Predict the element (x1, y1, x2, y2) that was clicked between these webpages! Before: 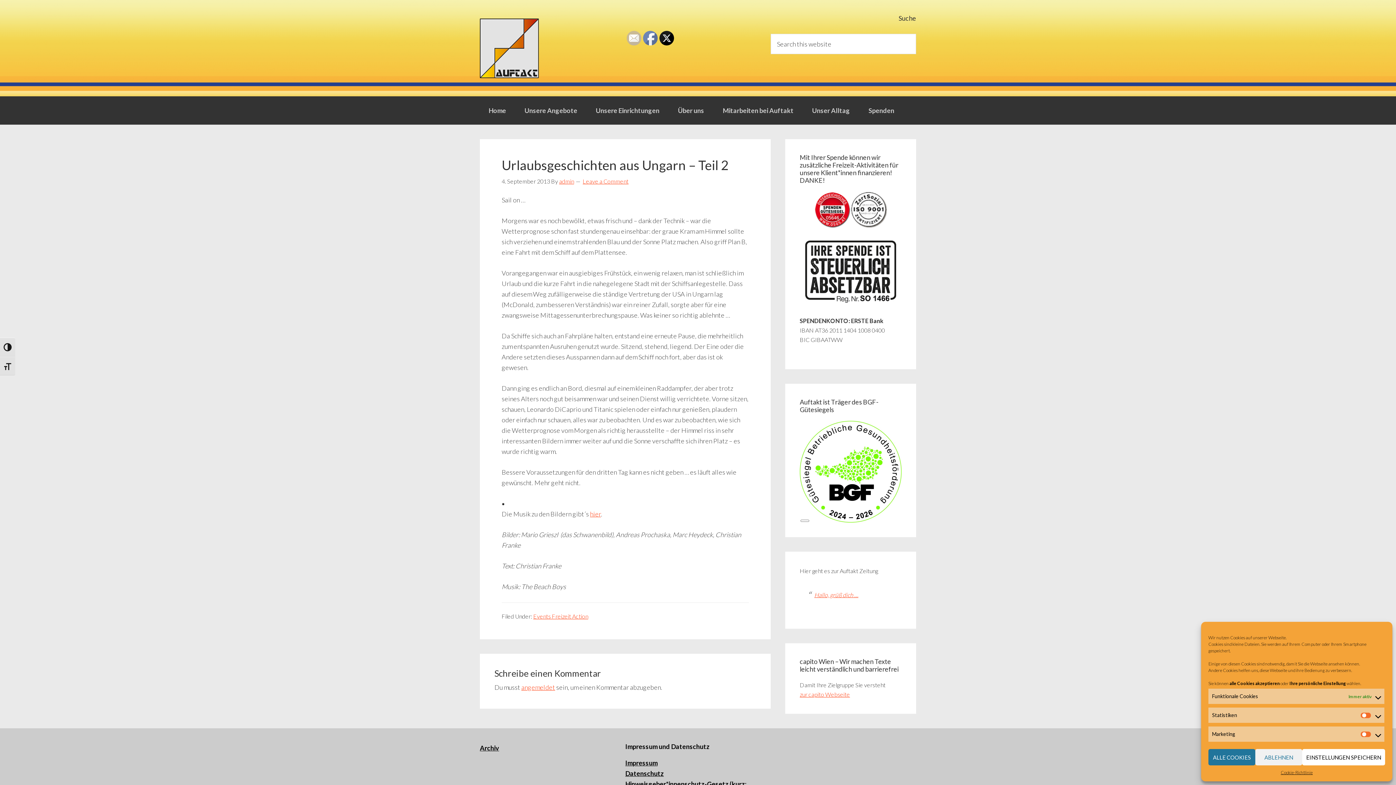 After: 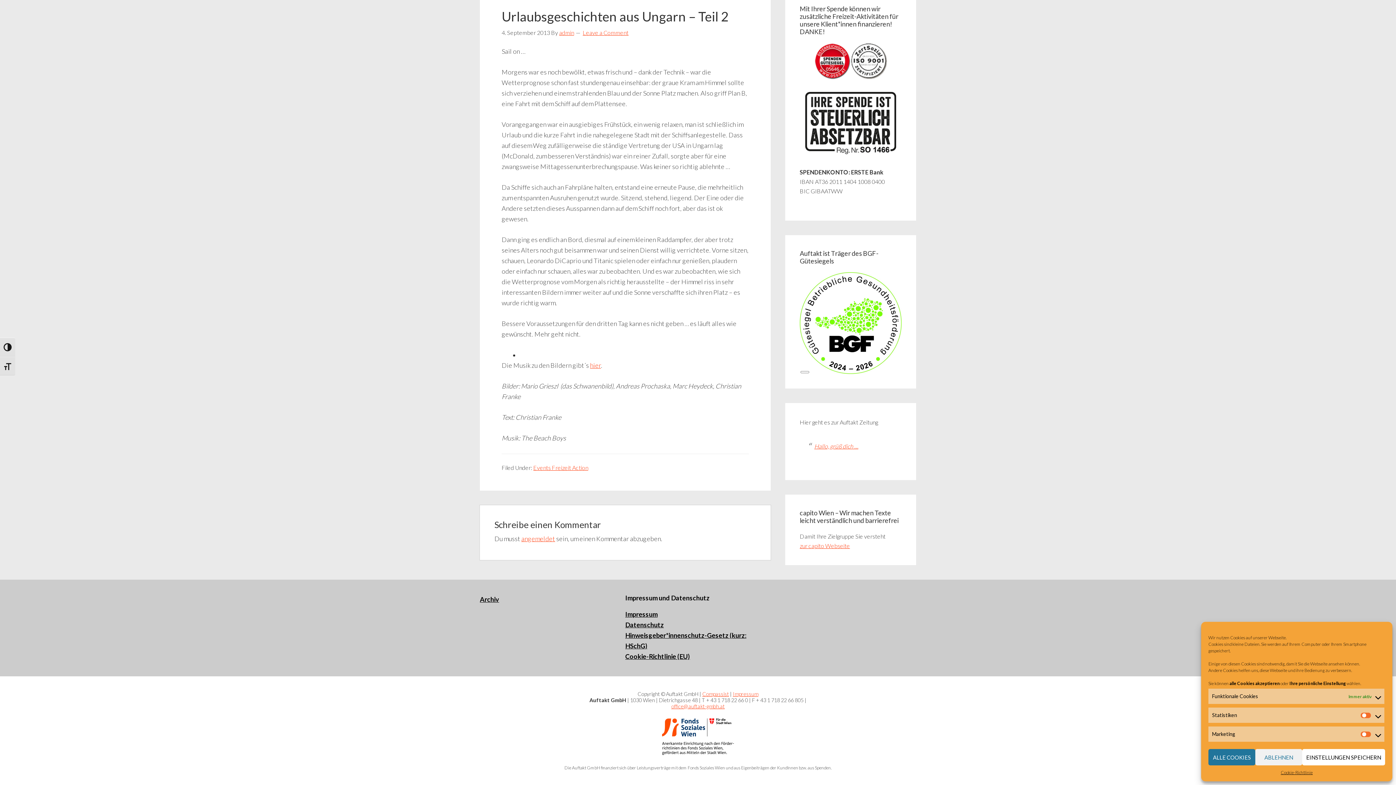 Action: bbox: (582, 177, 628, 184) label: Leave a Comment